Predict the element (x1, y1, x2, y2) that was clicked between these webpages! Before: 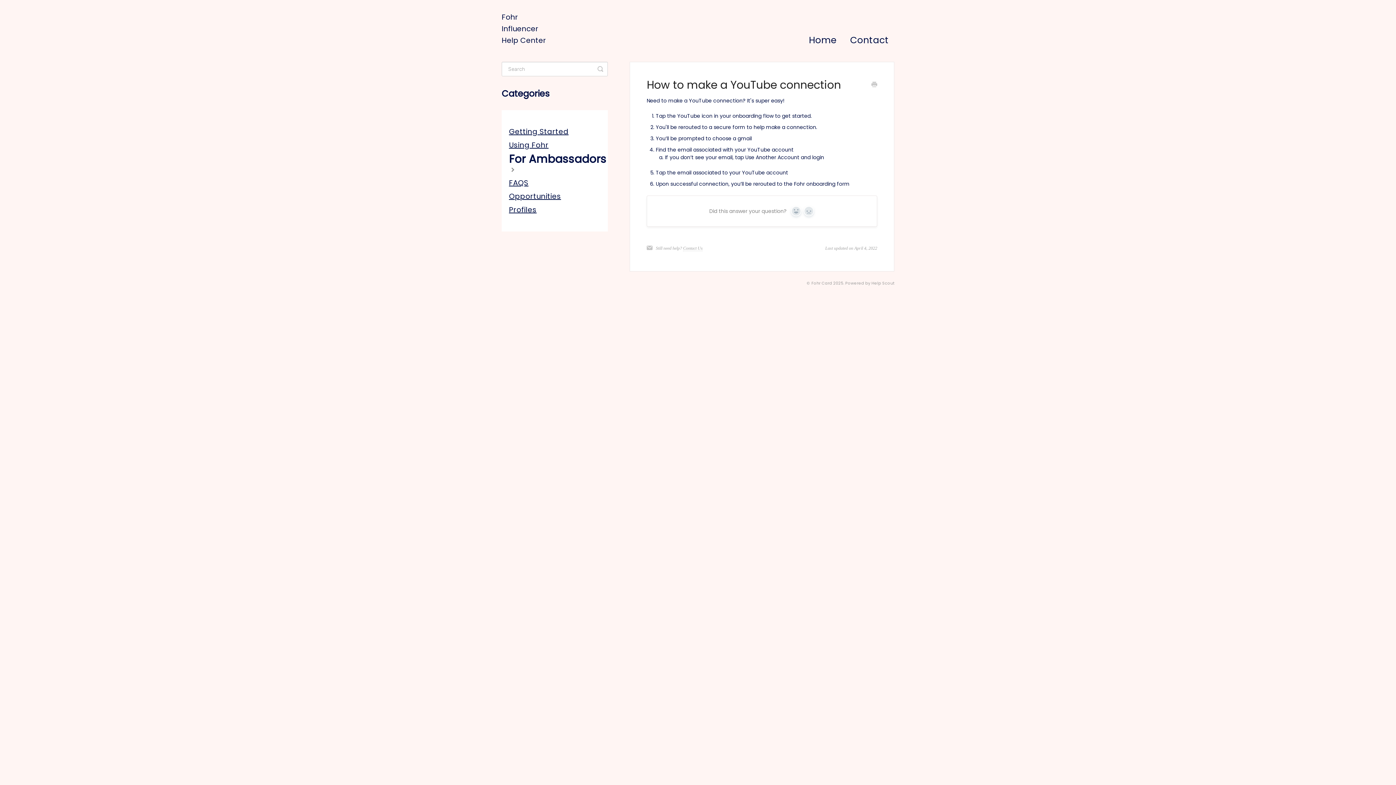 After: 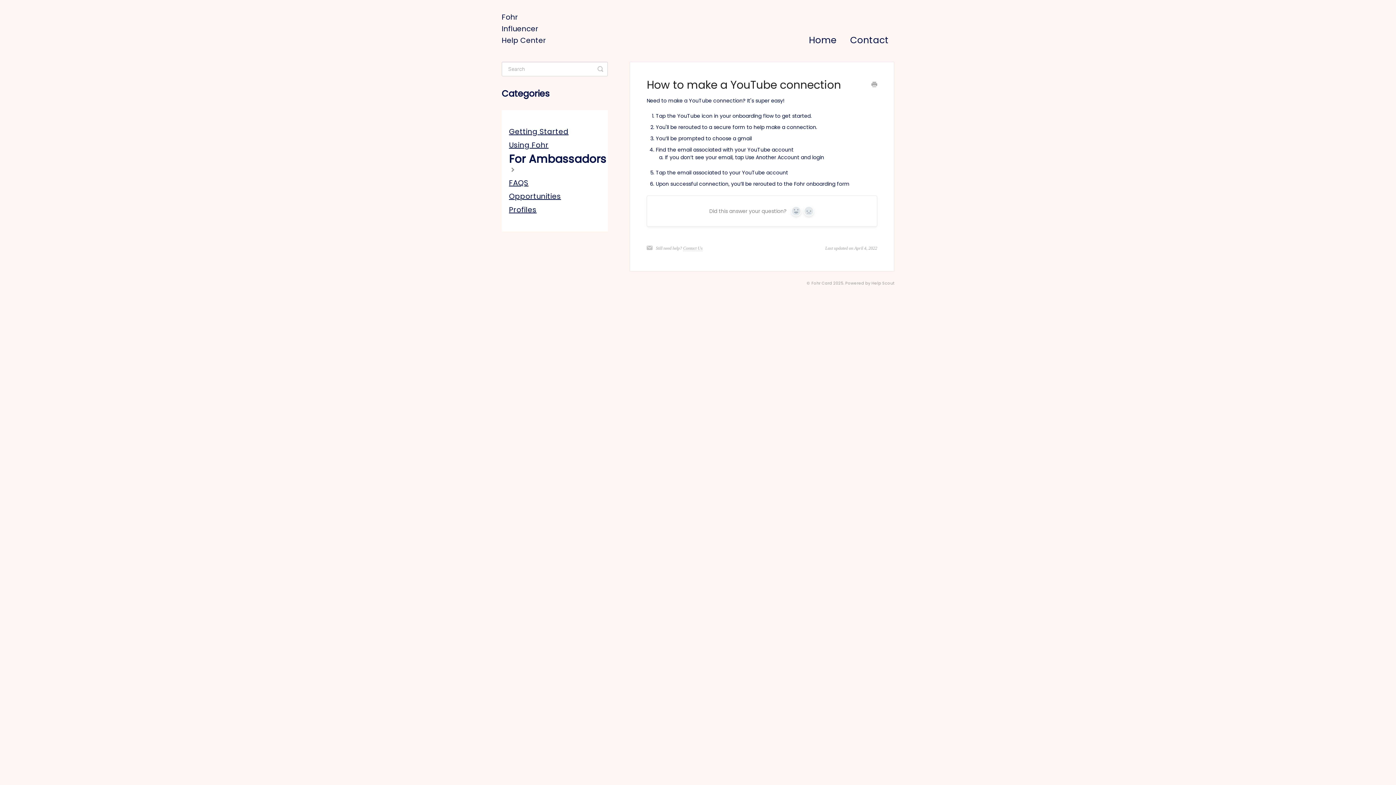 Action: bbox: (871, 81, 877, 89) label: Print this Article